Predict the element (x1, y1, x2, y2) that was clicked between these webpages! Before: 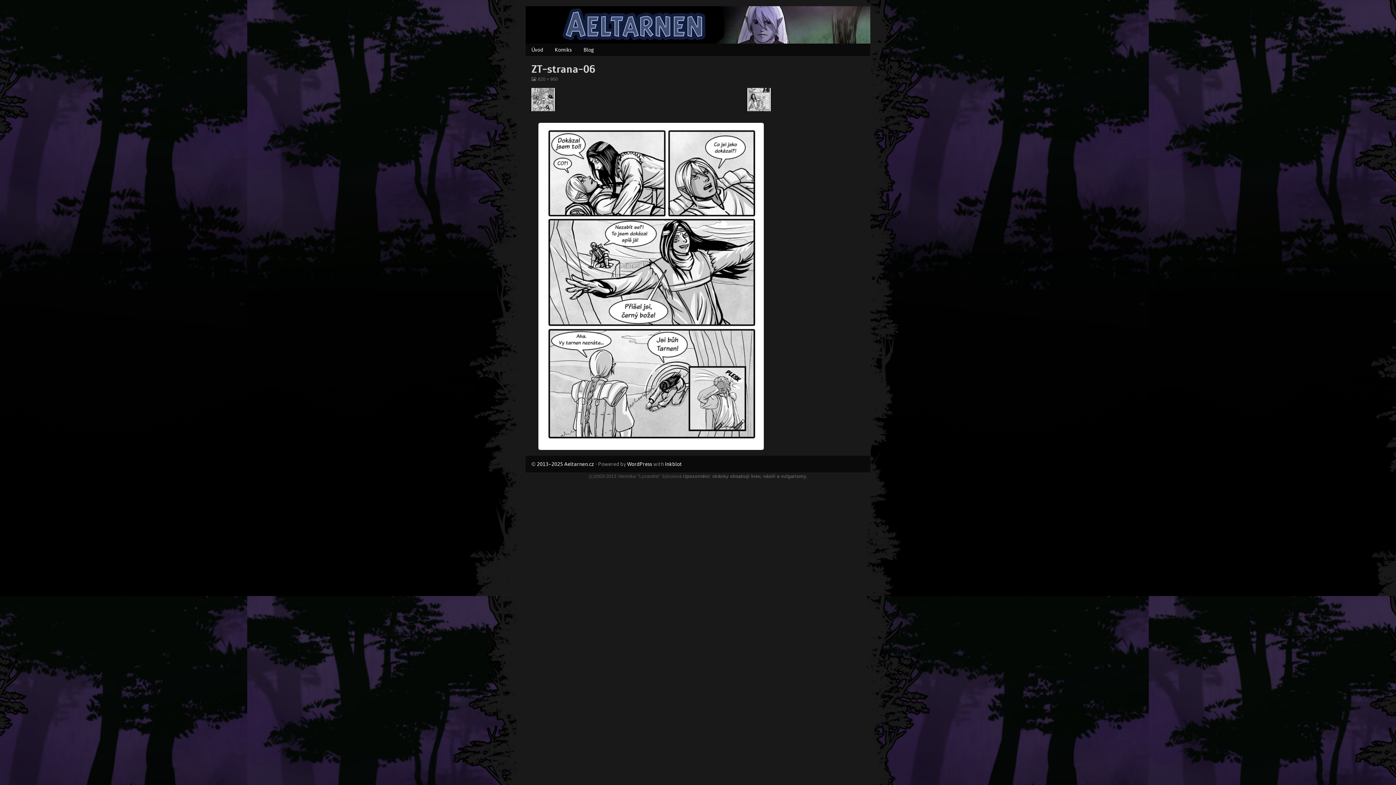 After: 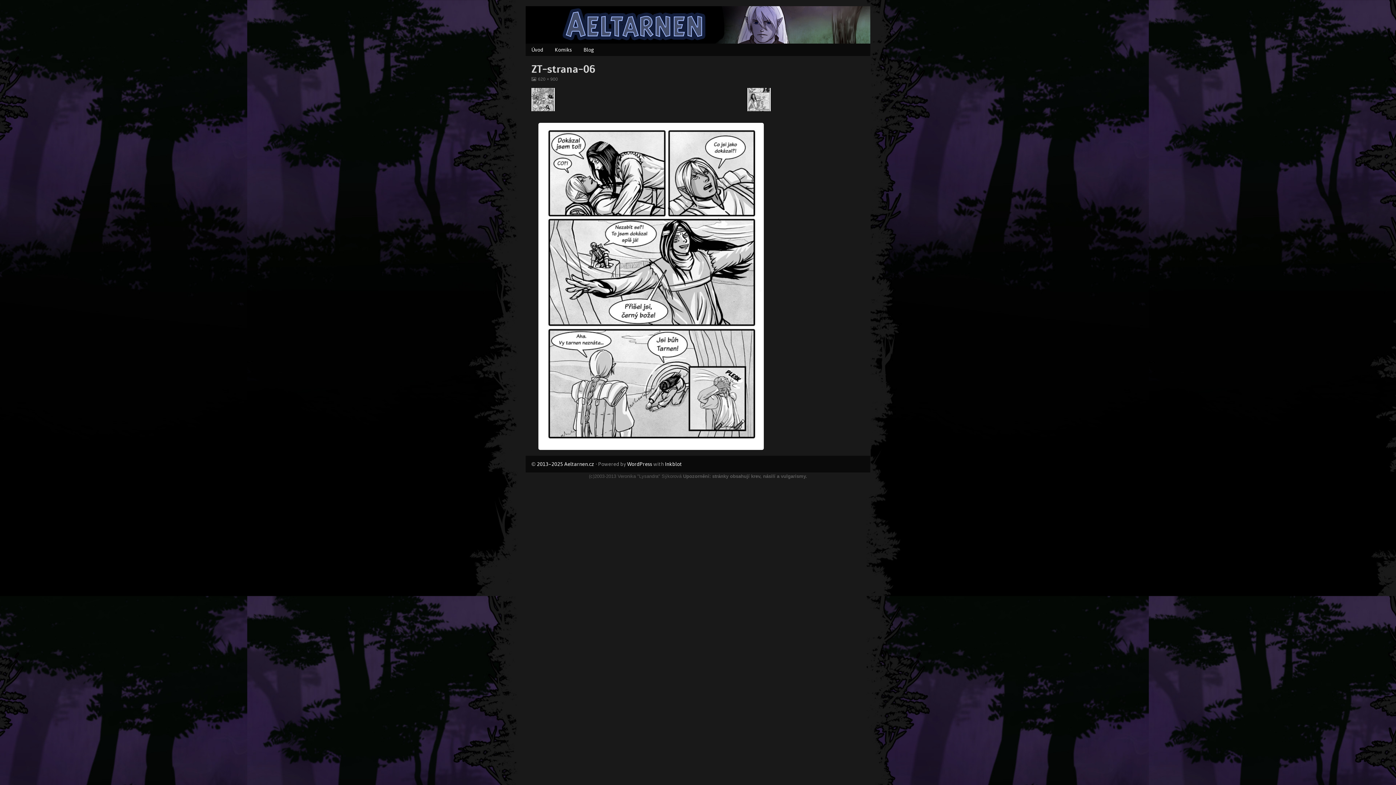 Action: bbox: (531, 461, 594, 467) label: © 2013–2025 Aeltarnen.cz